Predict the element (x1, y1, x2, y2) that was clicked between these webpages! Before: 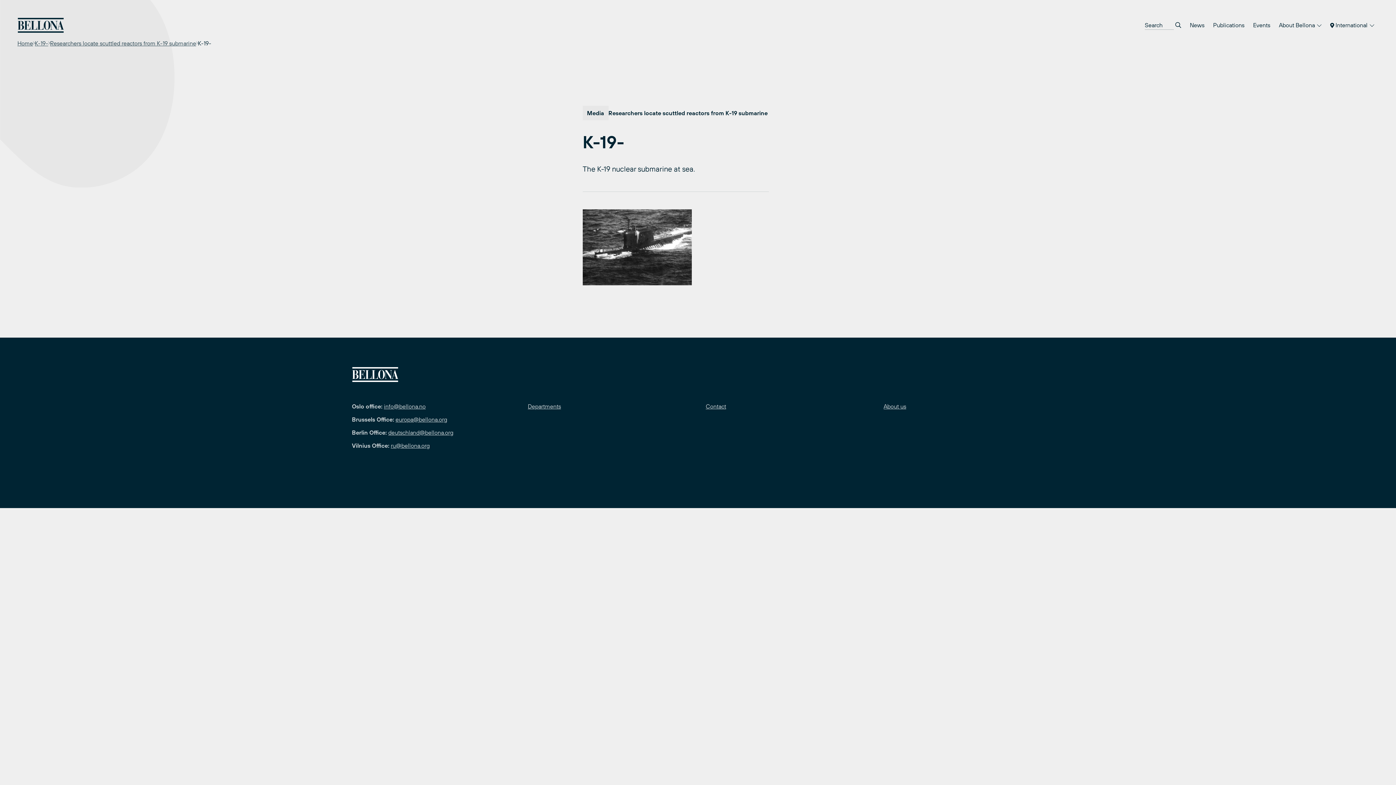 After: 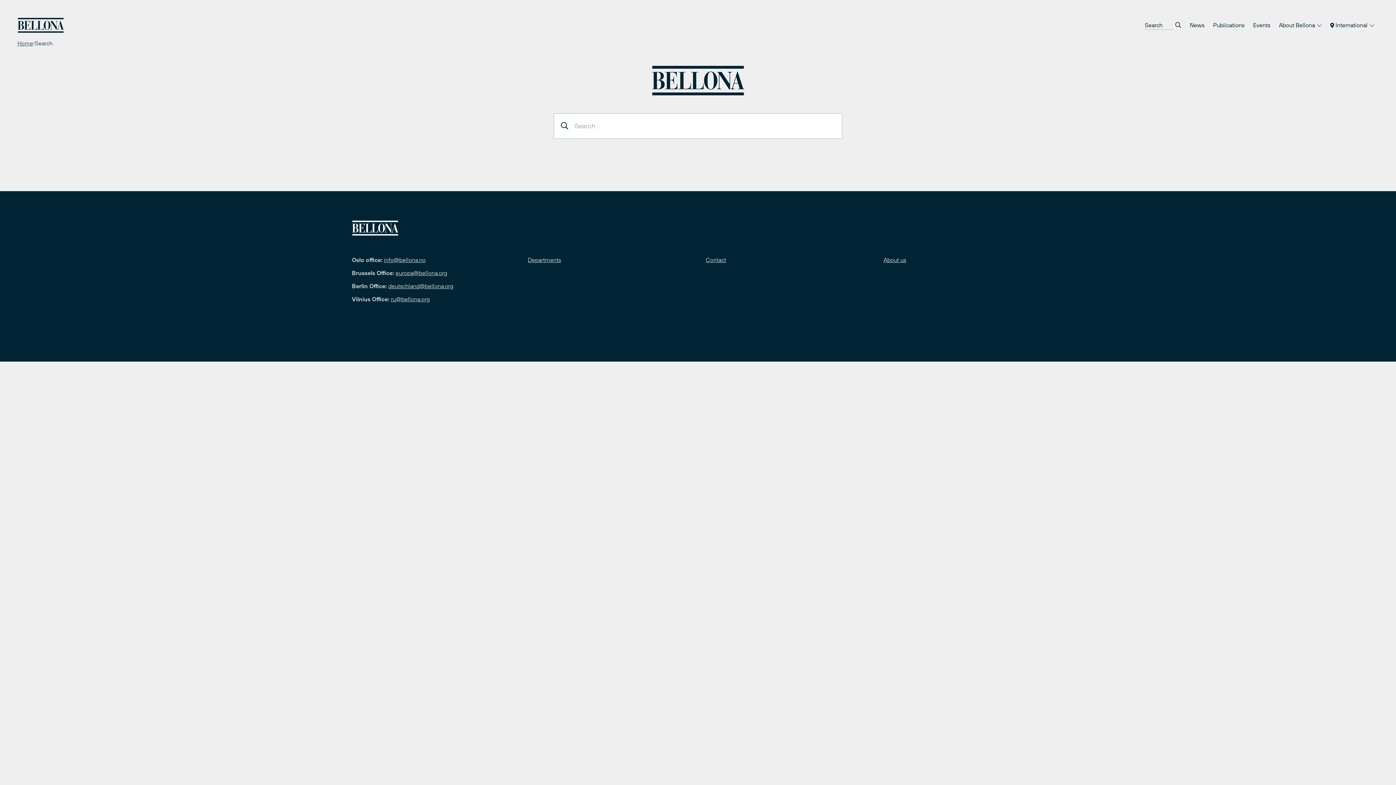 Action: bbox: (1175, 20, 1181, 29)